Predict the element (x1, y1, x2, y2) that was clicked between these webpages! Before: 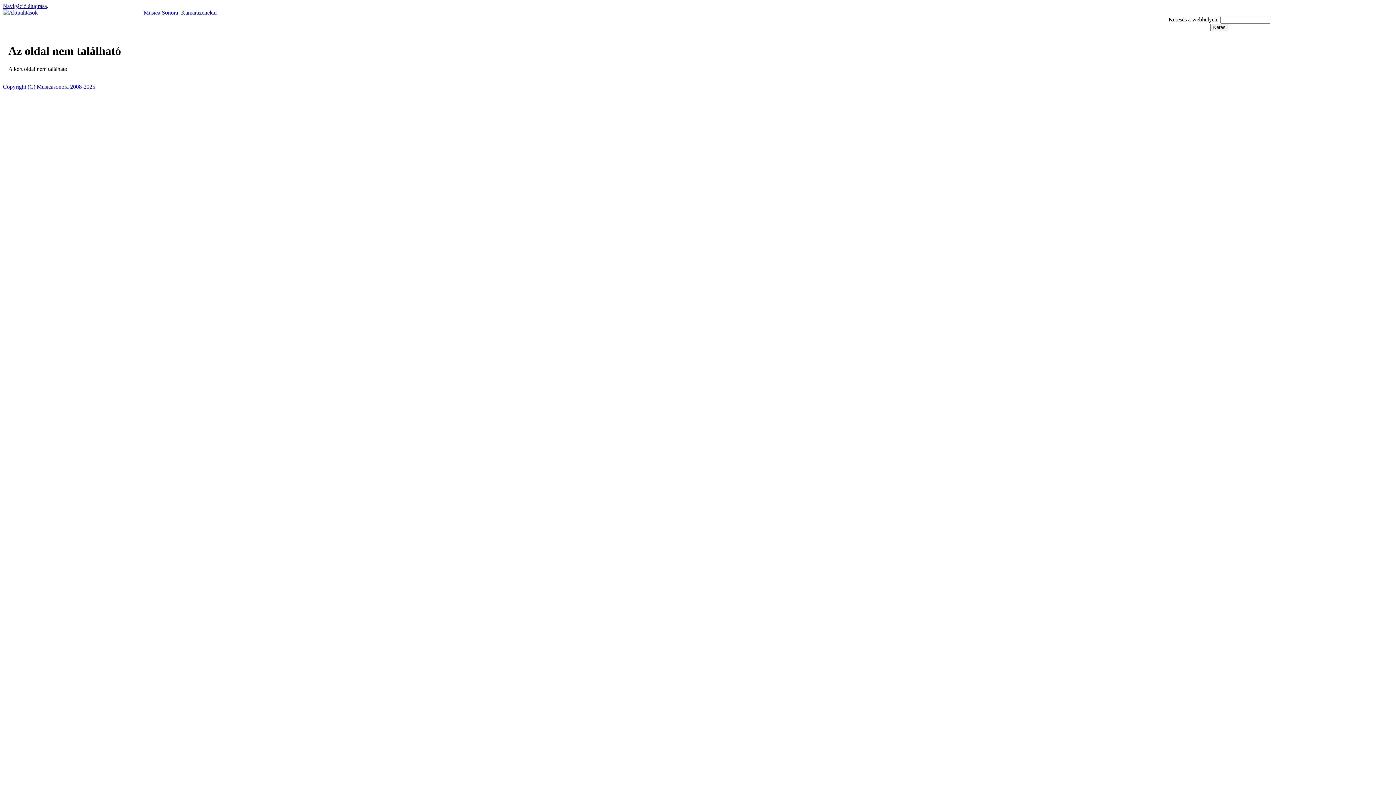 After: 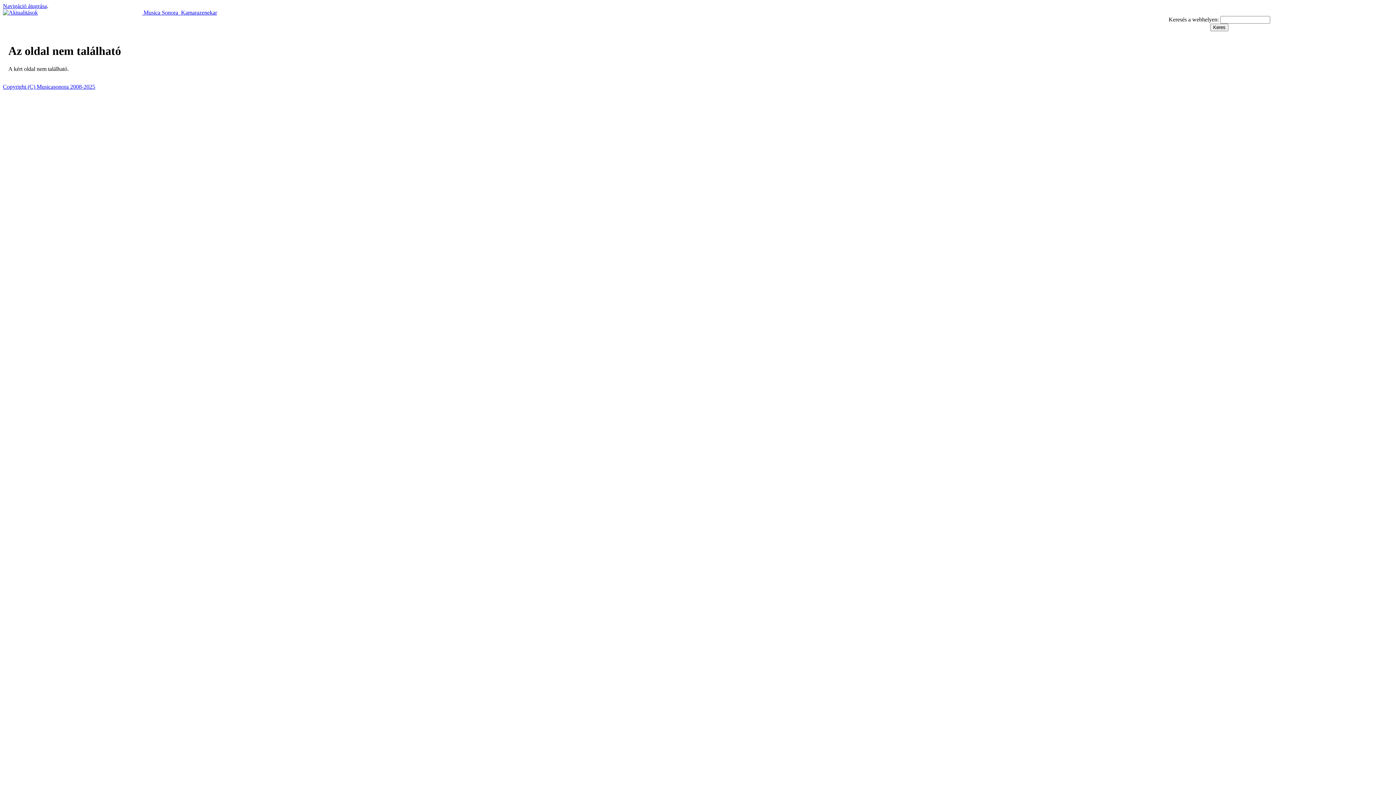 Action: label: Copyright (C) Musicasonora 2008-2025 bbox: (2, 83, 95, 89)